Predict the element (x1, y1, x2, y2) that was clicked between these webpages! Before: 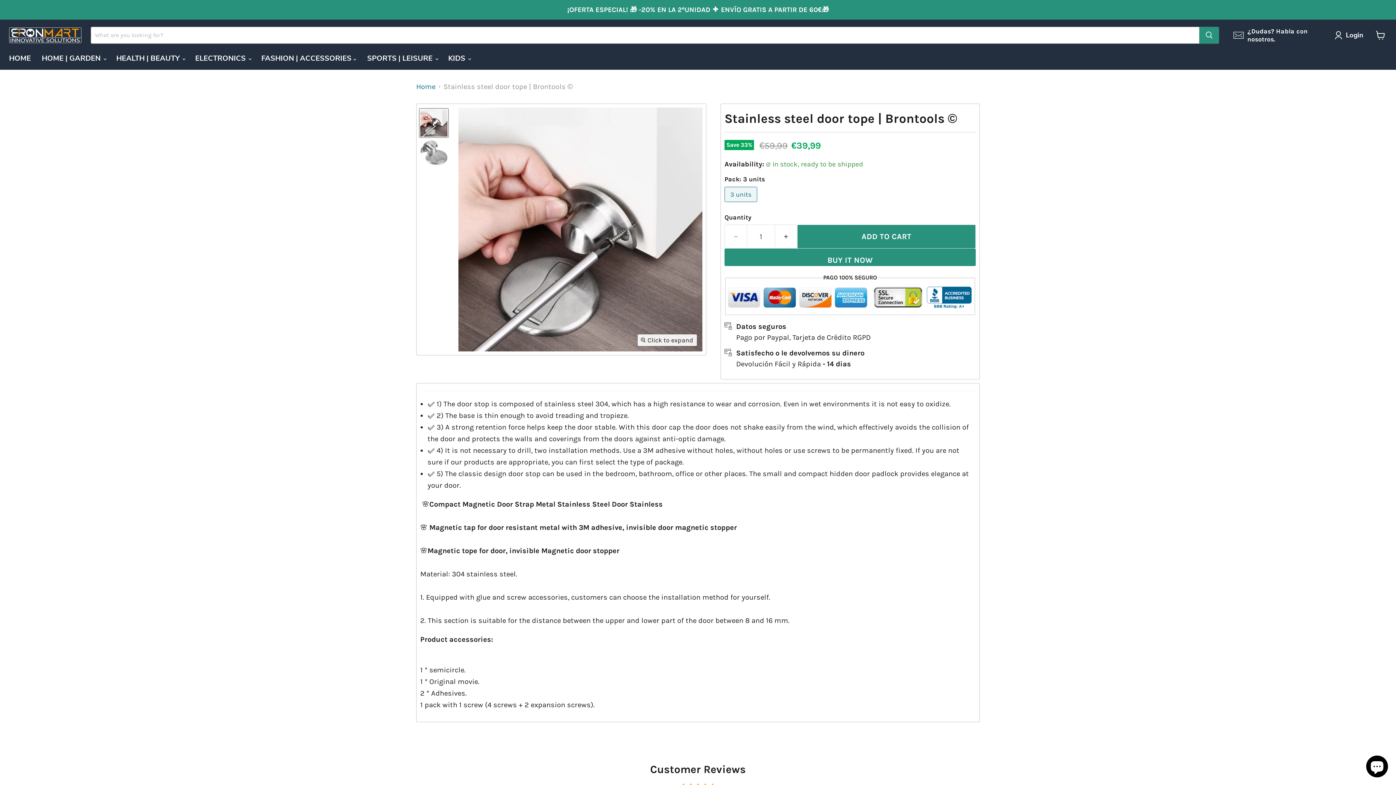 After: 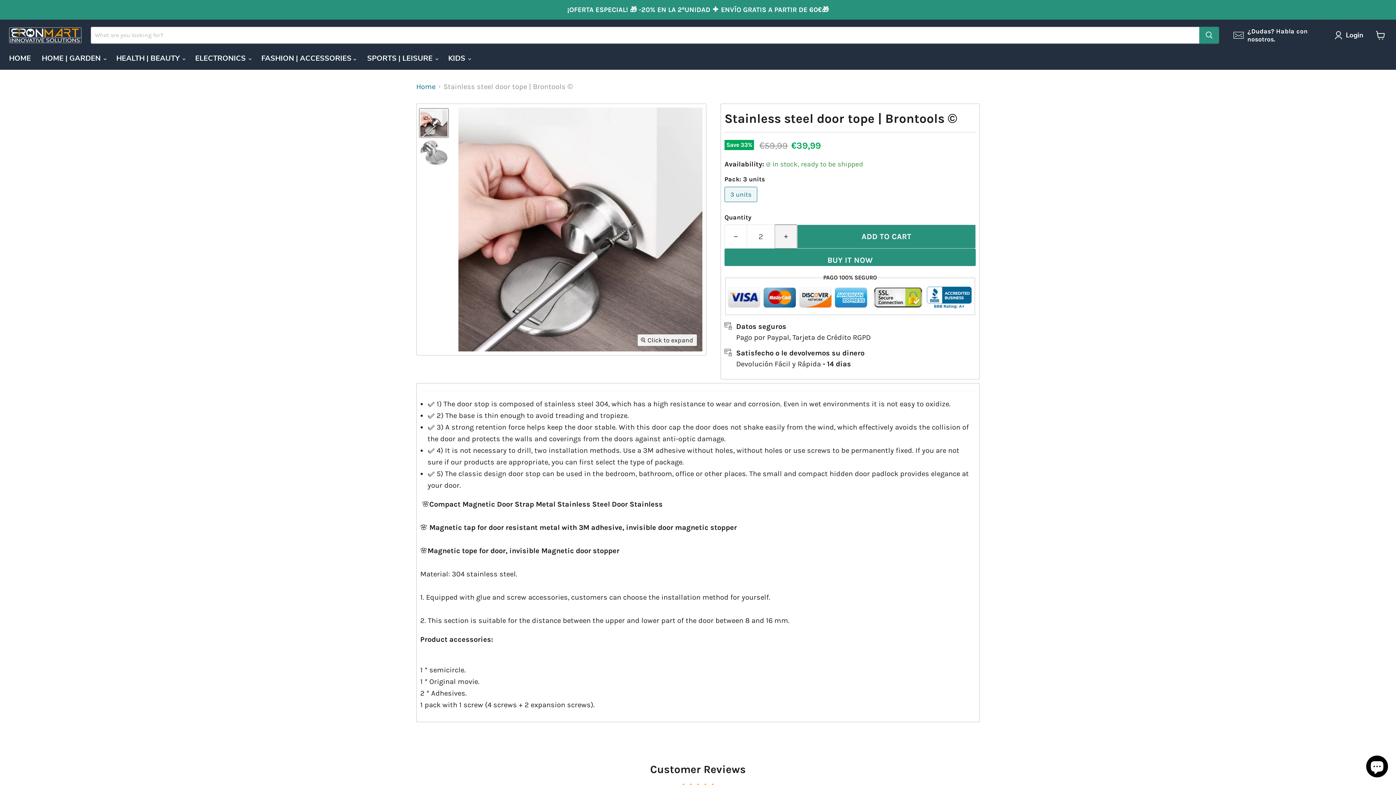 Action: bbox: (775, 224, 797, 248) label: Increase quantity by 1